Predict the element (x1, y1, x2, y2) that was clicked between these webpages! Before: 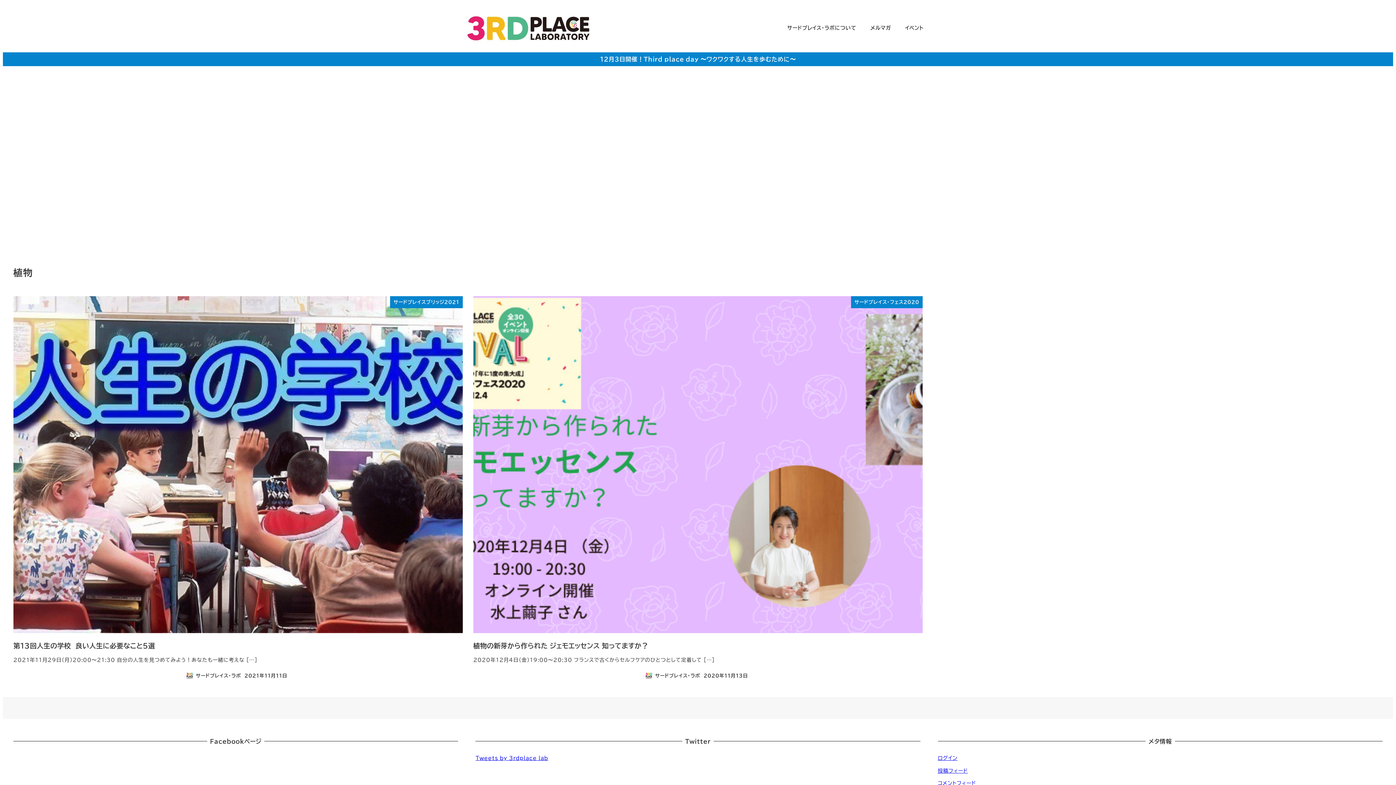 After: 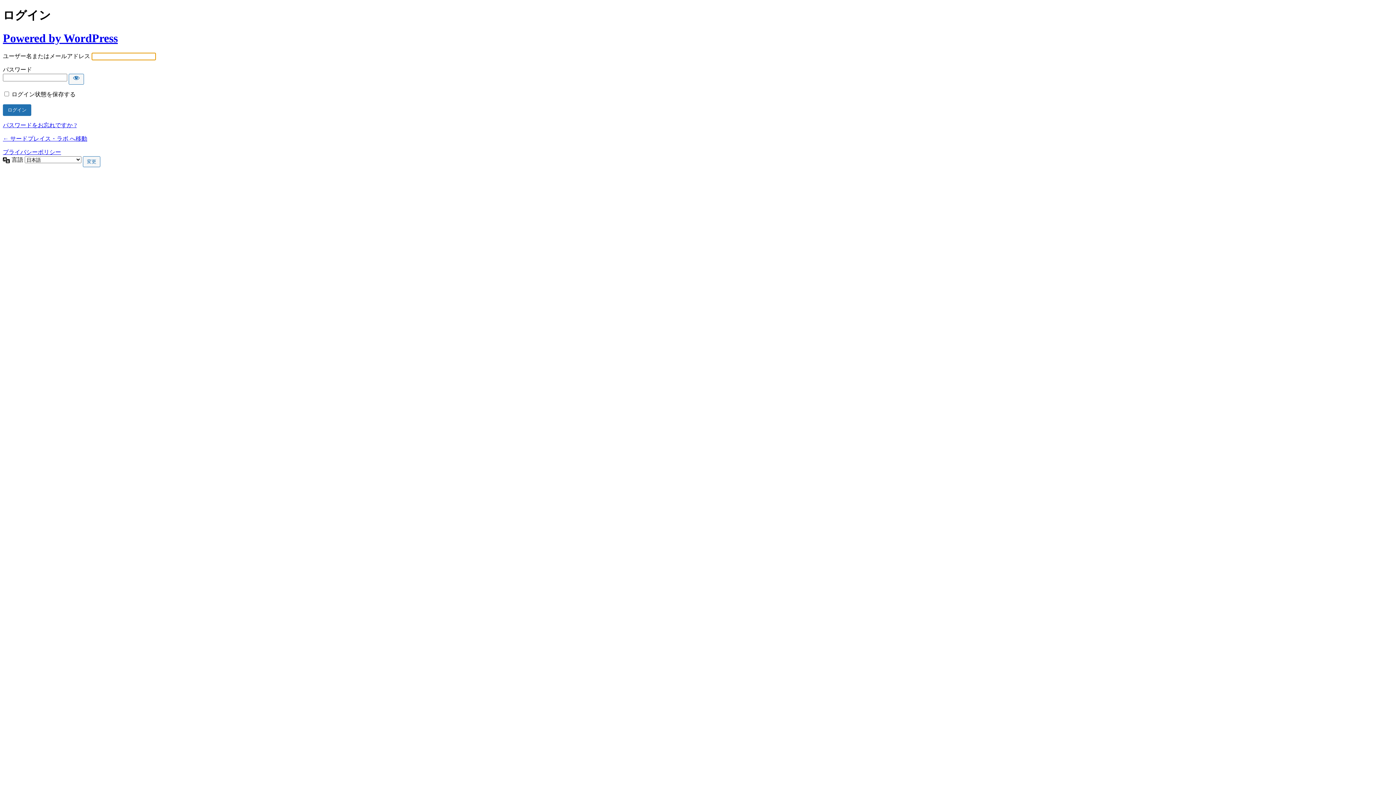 Action: bbox: (938, 755, 957, 761) label: ログイン